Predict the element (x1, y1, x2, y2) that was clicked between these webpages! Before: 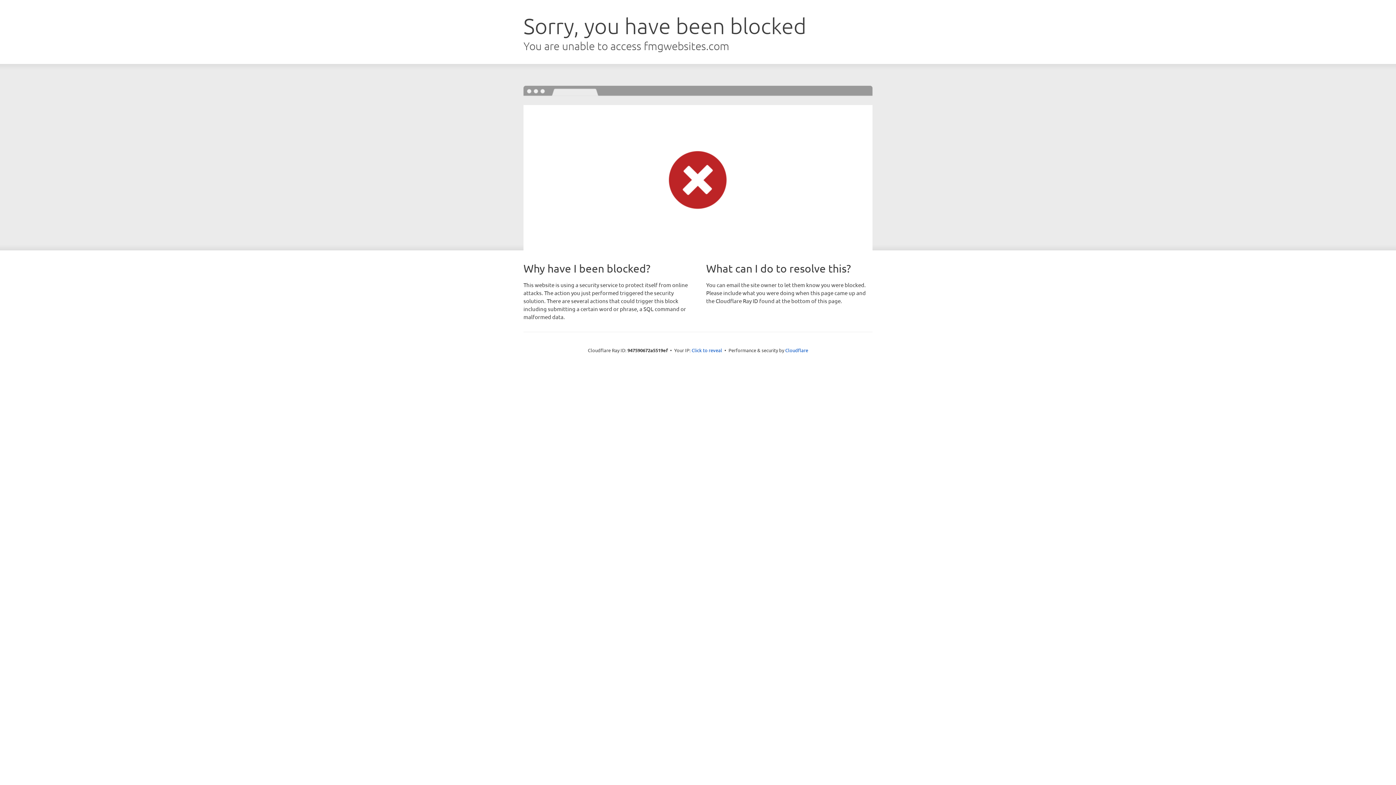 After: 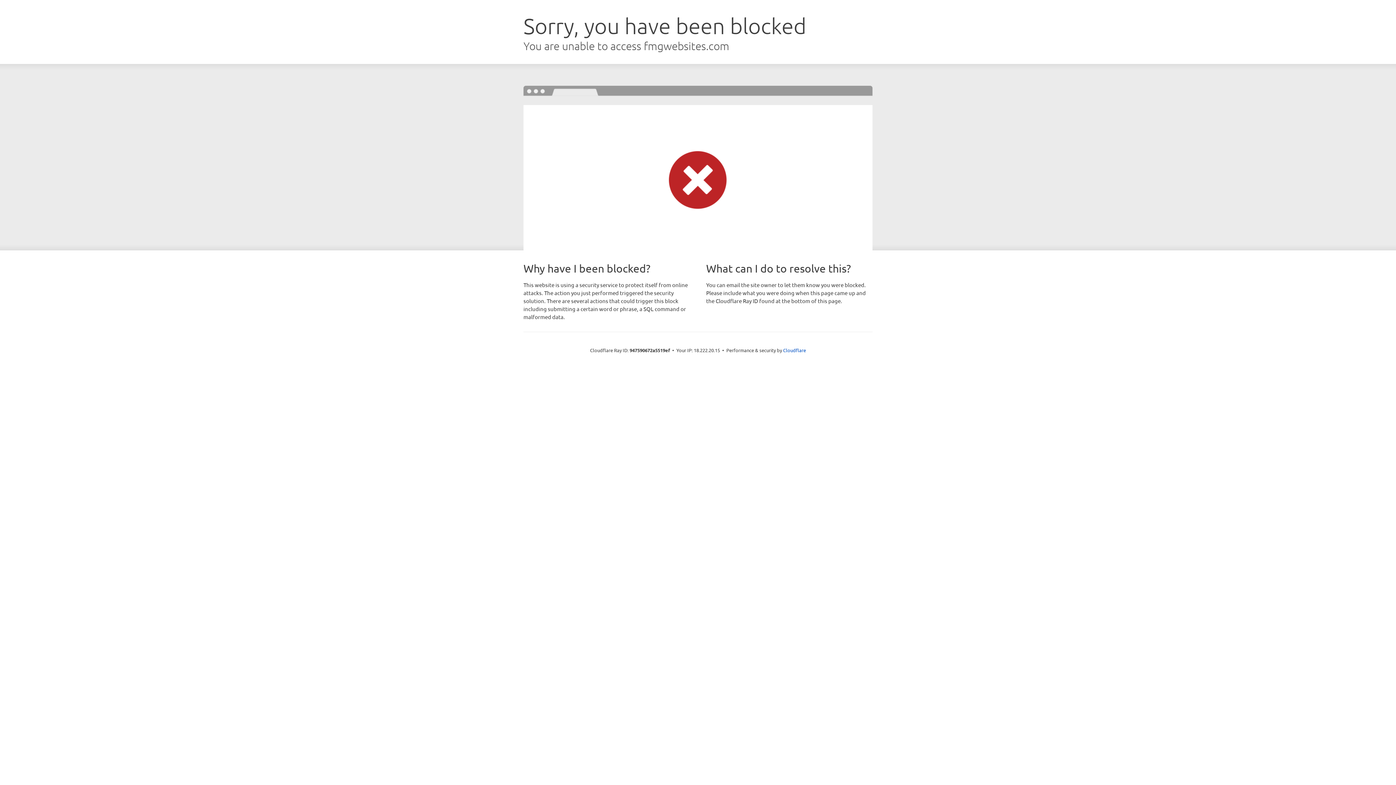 Action: bbox: (691, 346, 722, 353) label: Click to reveal